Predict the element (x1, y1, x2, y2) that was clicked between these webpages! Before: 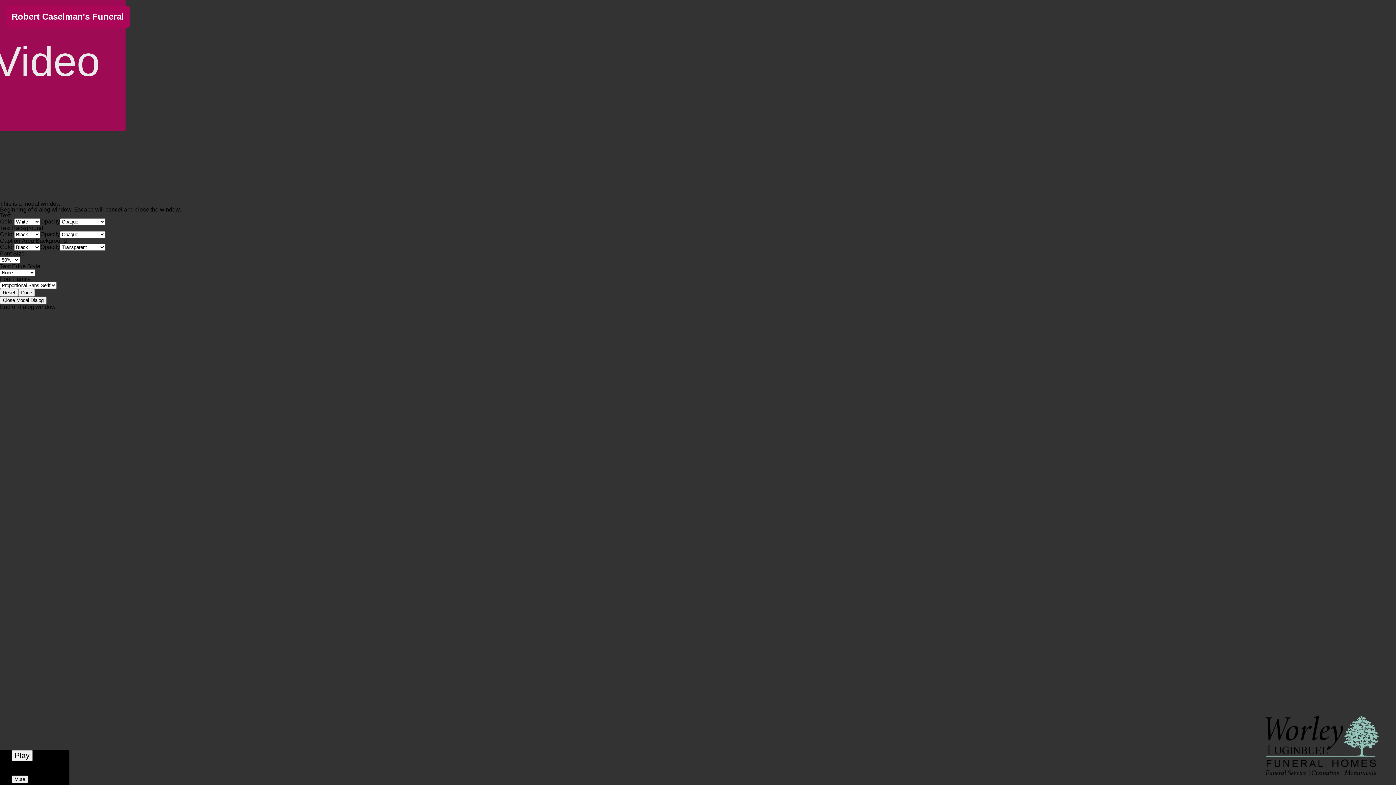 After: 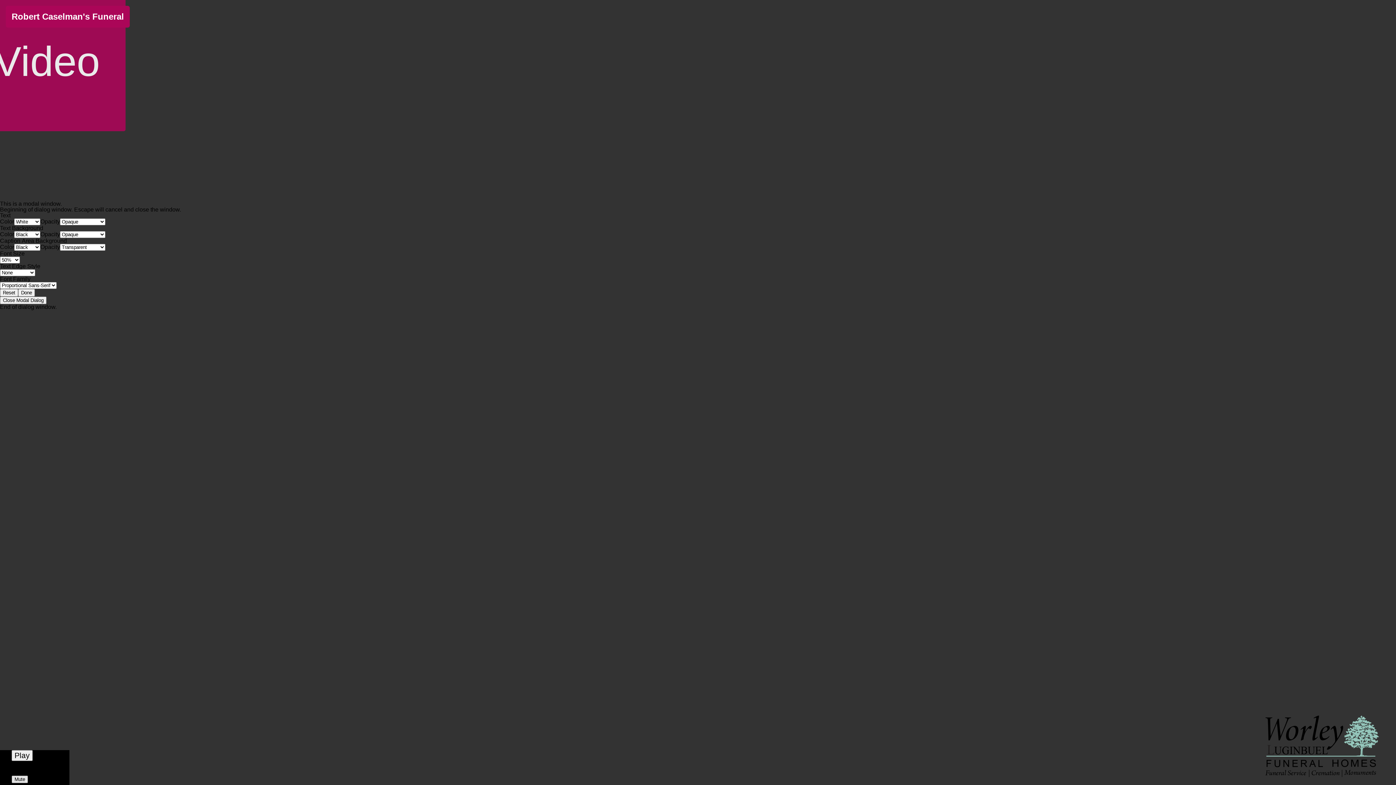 Action: label: Mute bbox: (11, 776, 28, 783)